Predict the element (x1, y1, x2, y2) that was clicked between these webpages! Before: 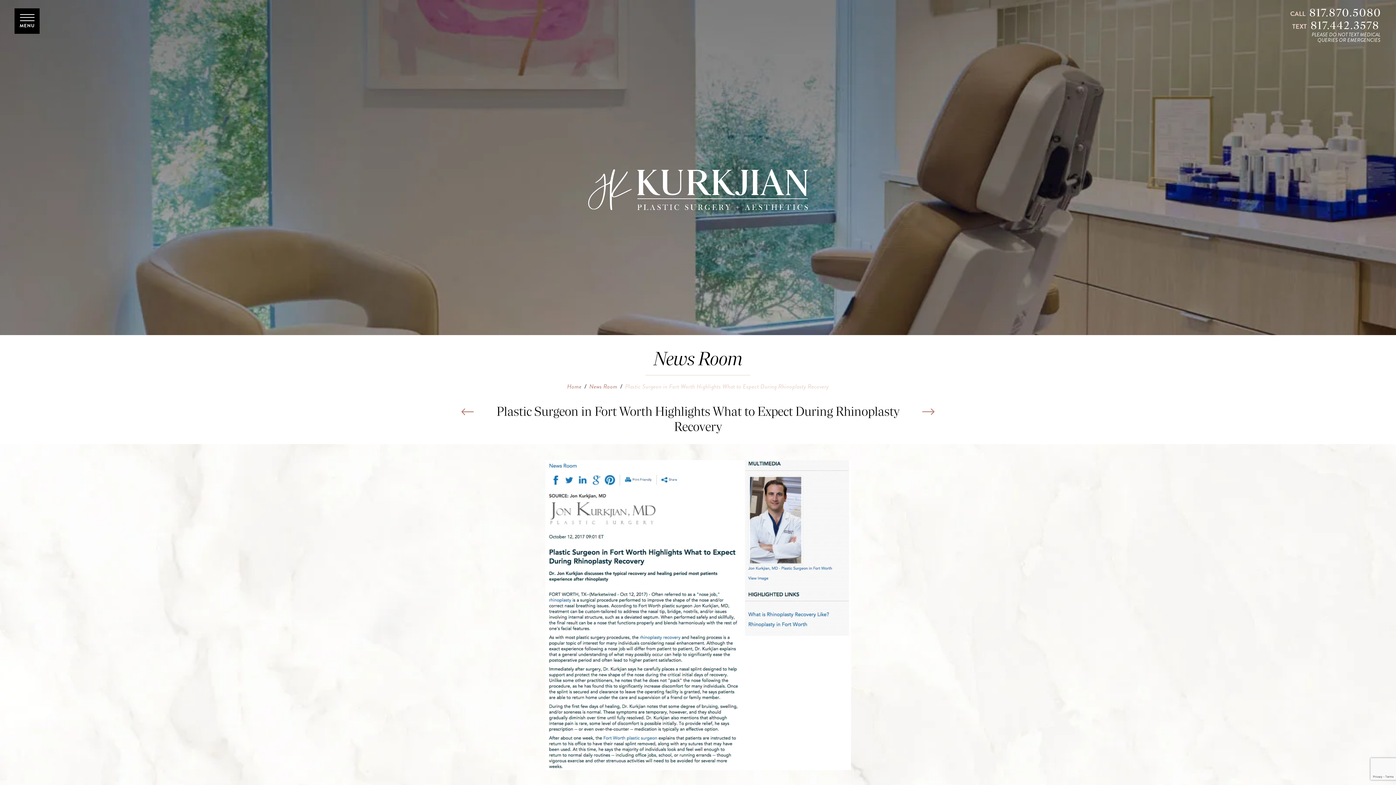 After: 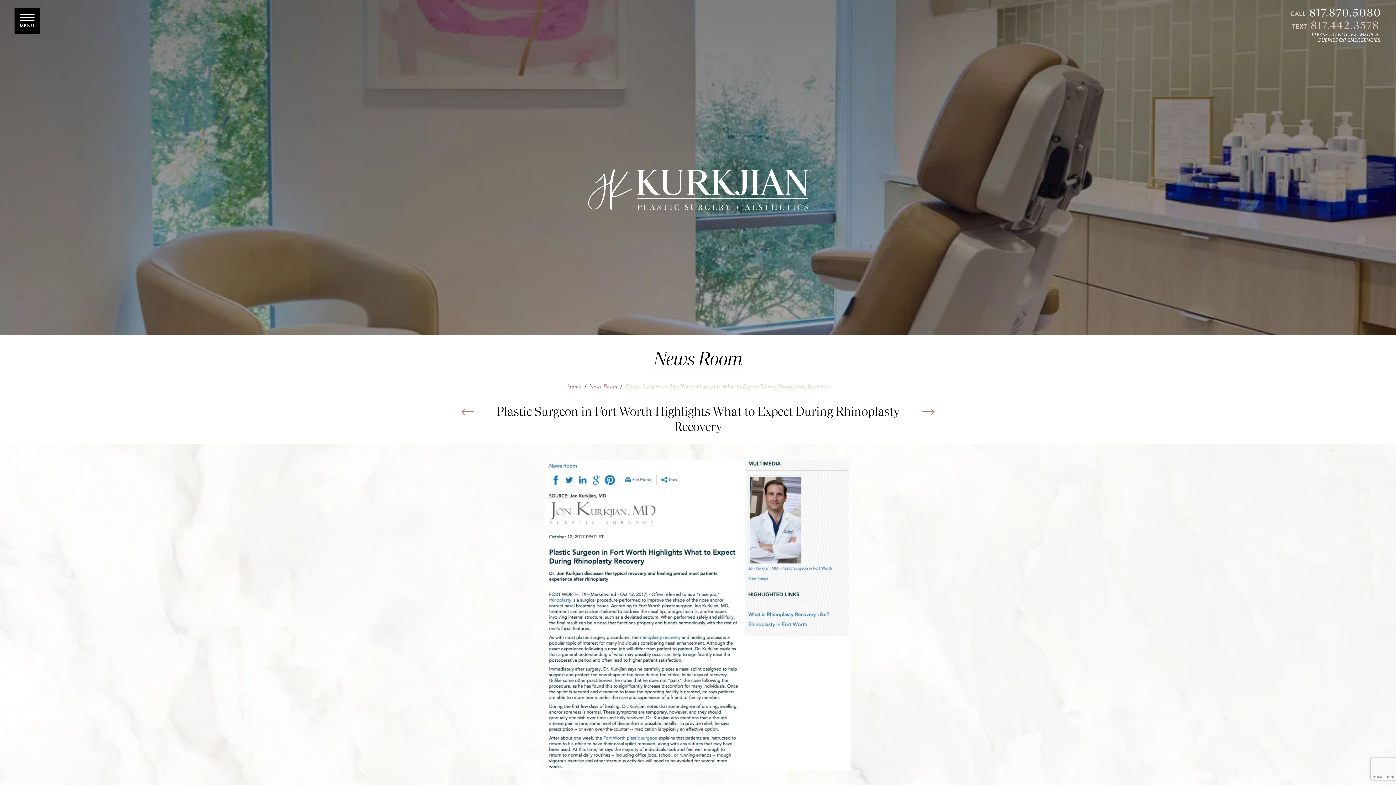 Action: label: Send a text message to us bbox: (1290, 21, 1381, 32)